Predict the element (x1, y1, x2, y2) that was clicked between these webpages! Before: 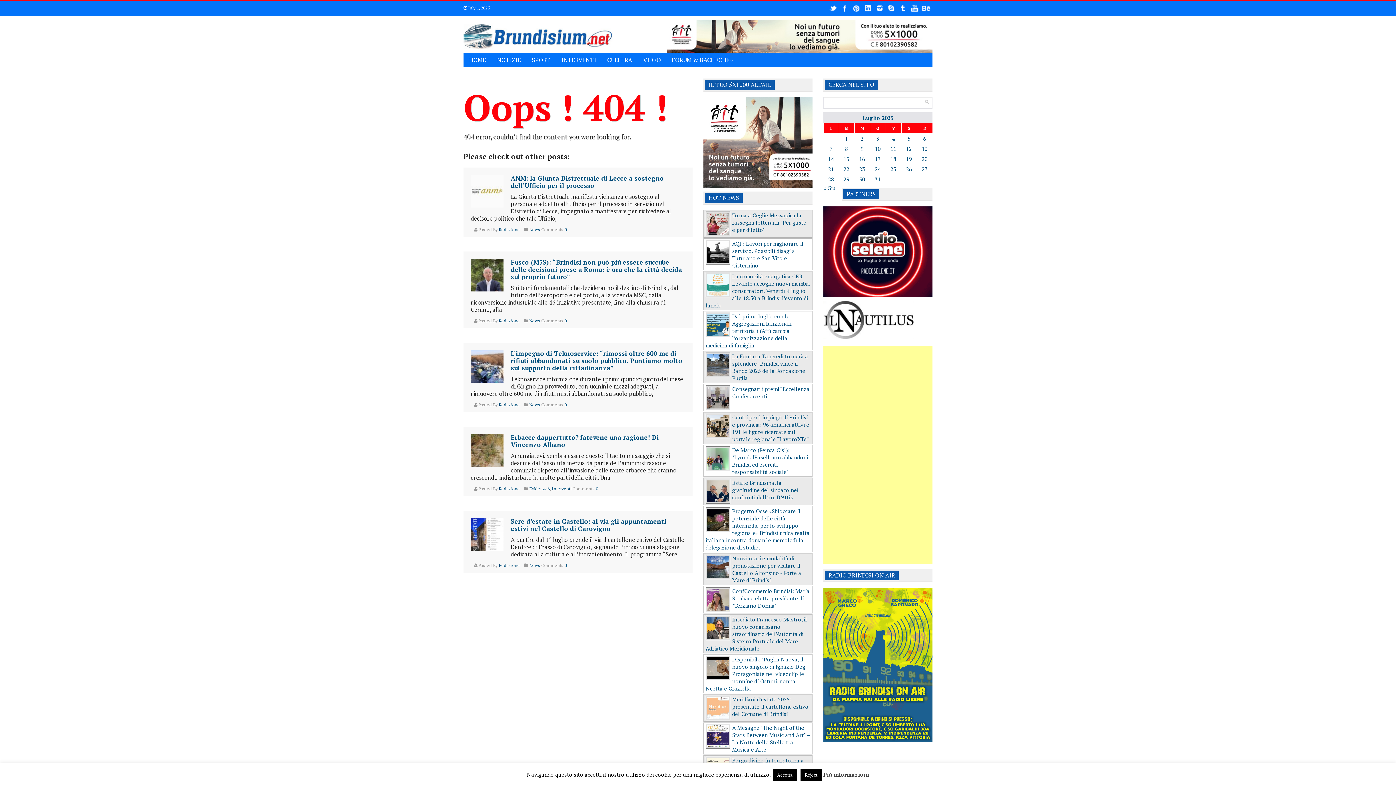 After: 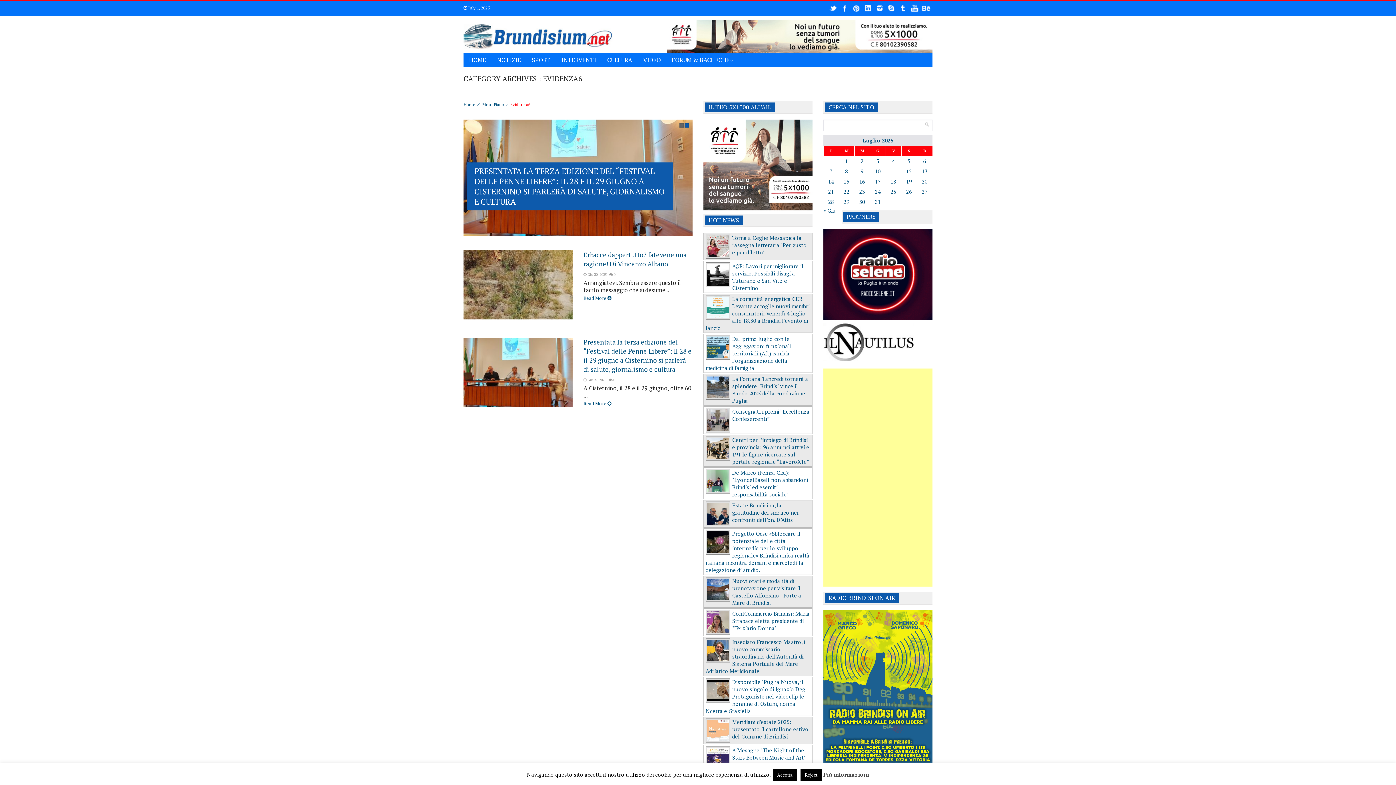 Action: label: Evidenza6 bbox: (529, 486, 549, 491)